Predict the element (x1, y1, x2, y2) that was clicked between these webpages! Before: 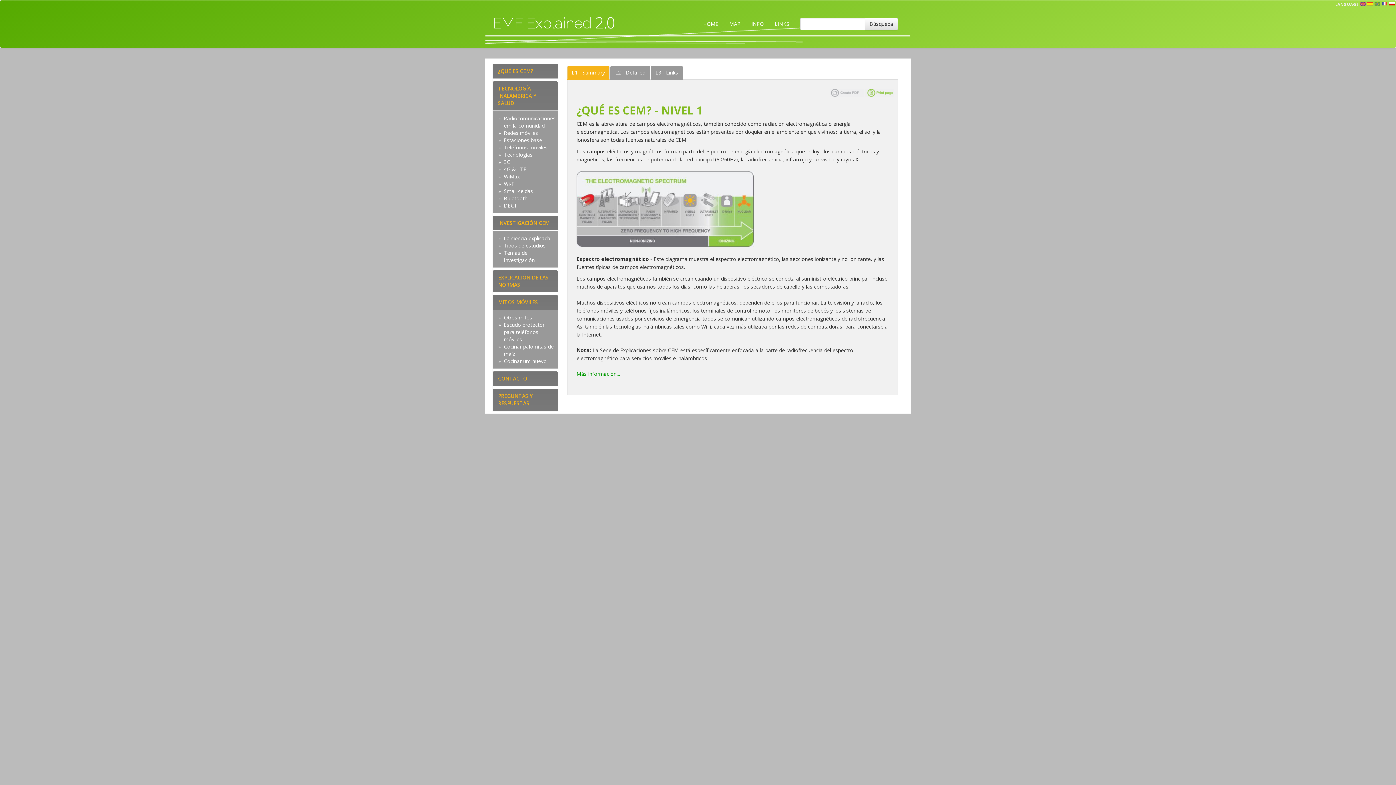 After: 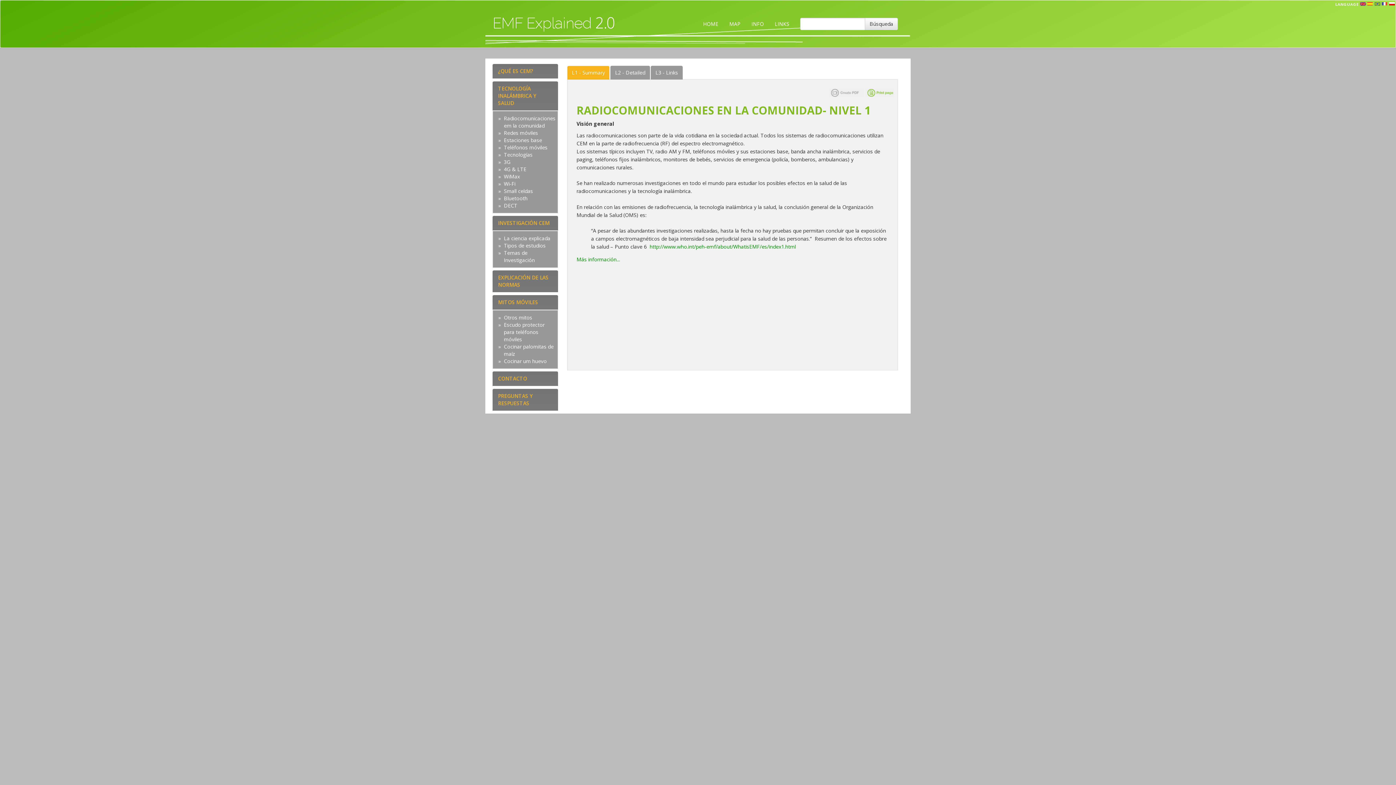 Action: label: Radiocomunicaciones em la comunidad bbox: (504, 114, 555, 129)